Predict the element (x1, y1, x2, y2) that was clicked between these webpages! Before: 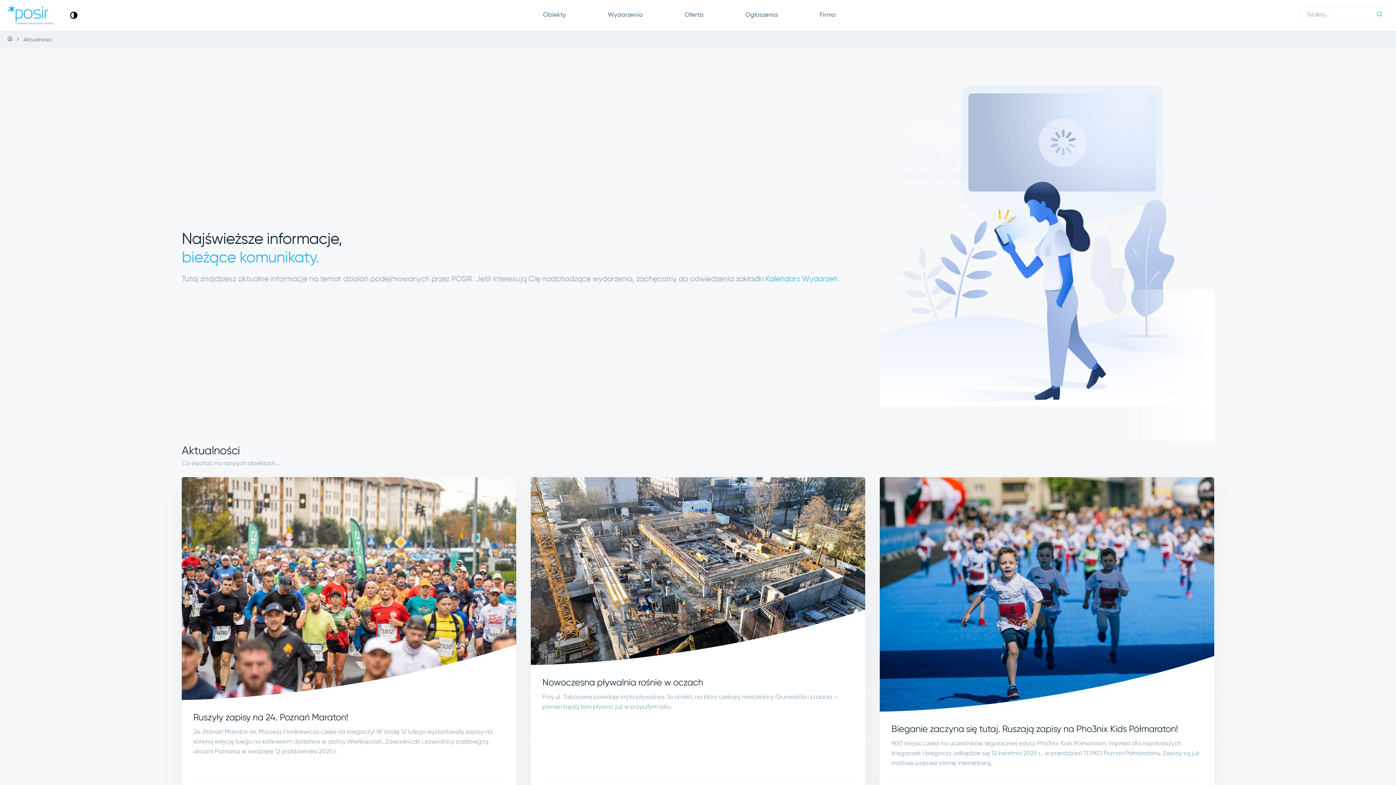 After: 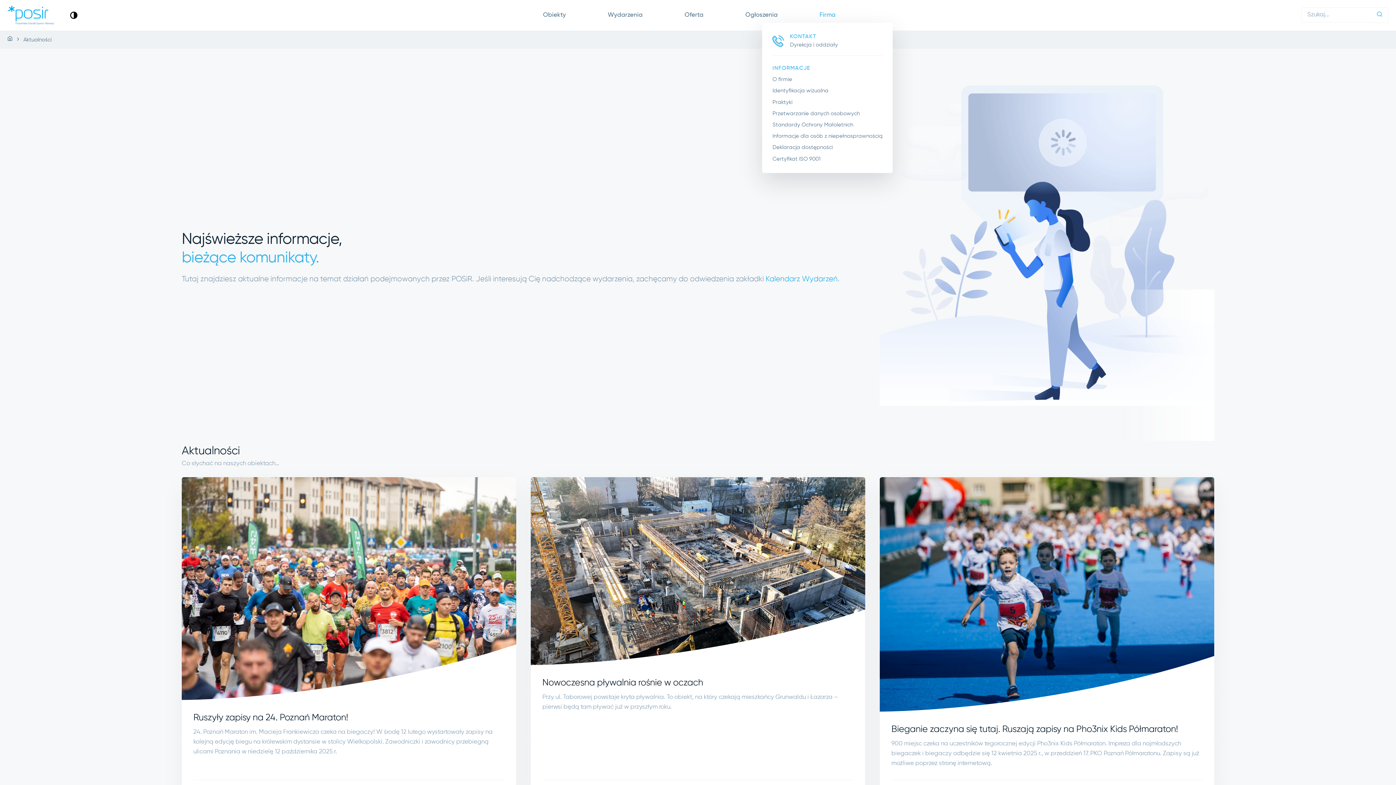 Action: label: Firma bbox: (798, 7, 856, 23)